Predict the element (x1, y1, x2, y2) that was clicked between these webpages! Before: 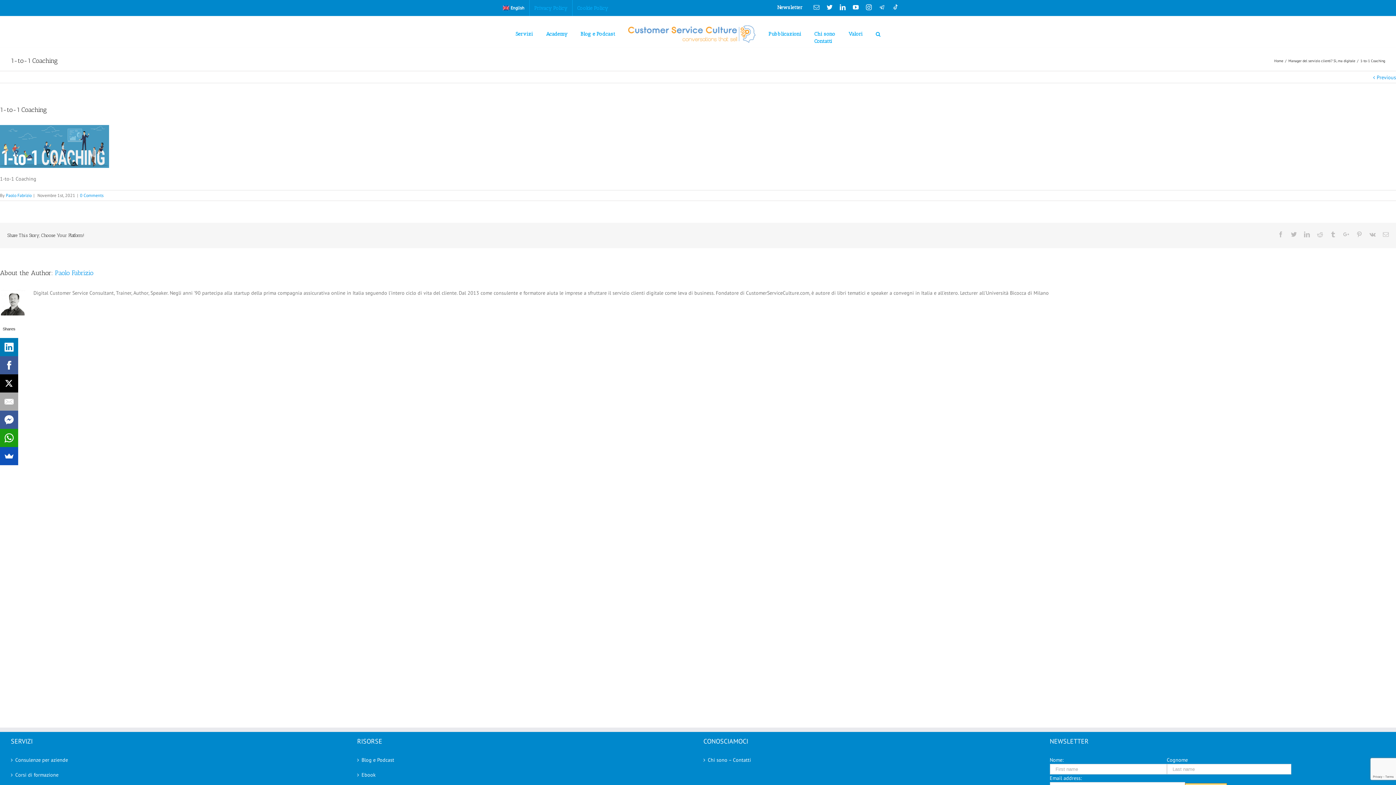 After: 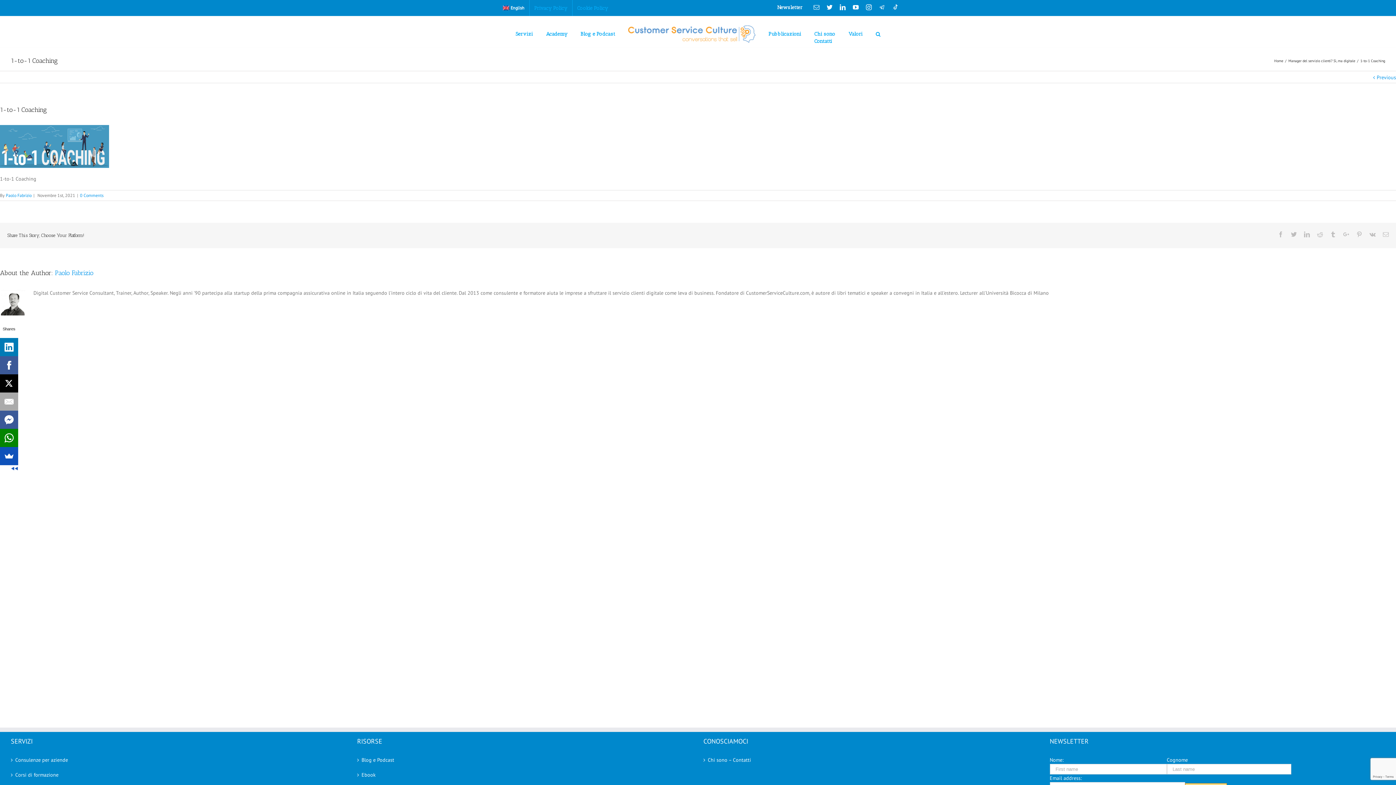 Action: bbox: (-1, 429, 17, 447)